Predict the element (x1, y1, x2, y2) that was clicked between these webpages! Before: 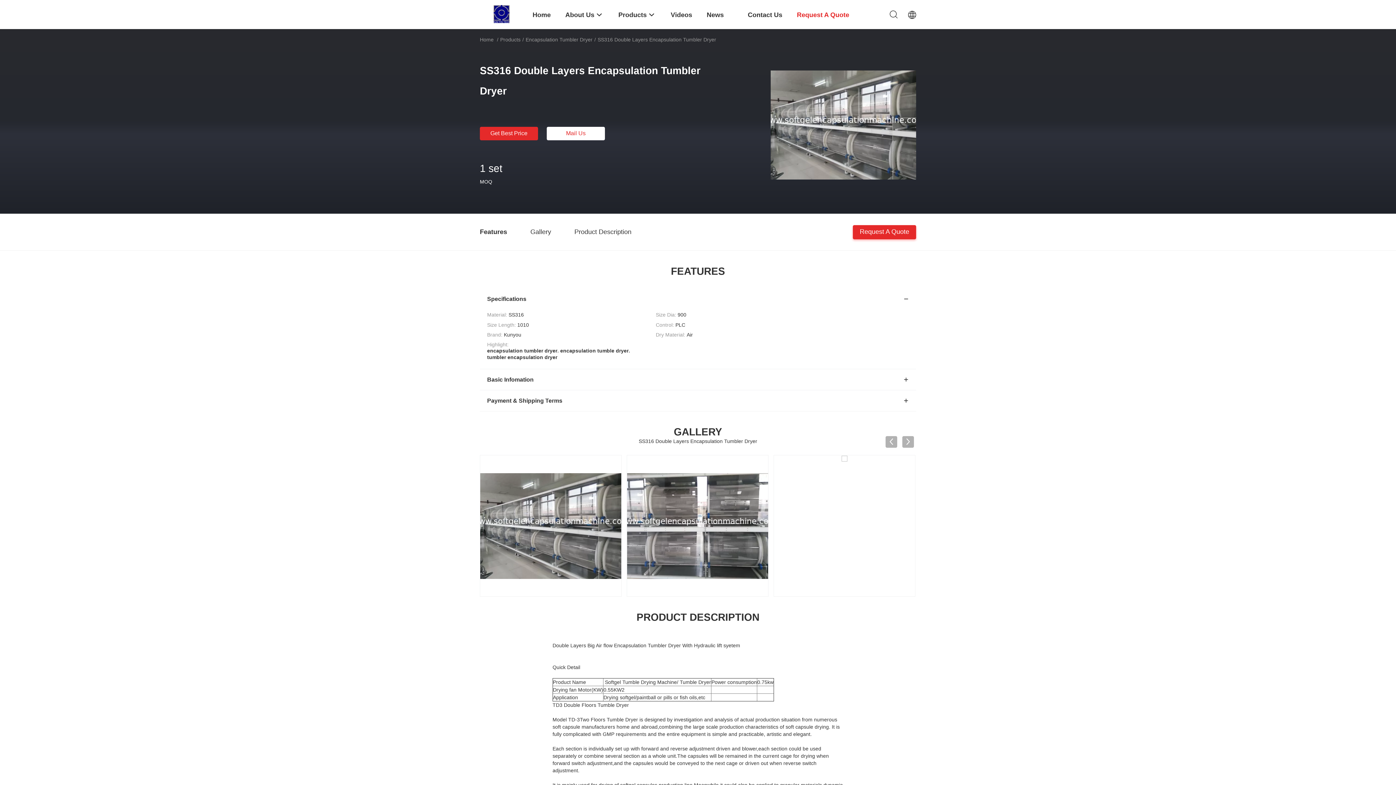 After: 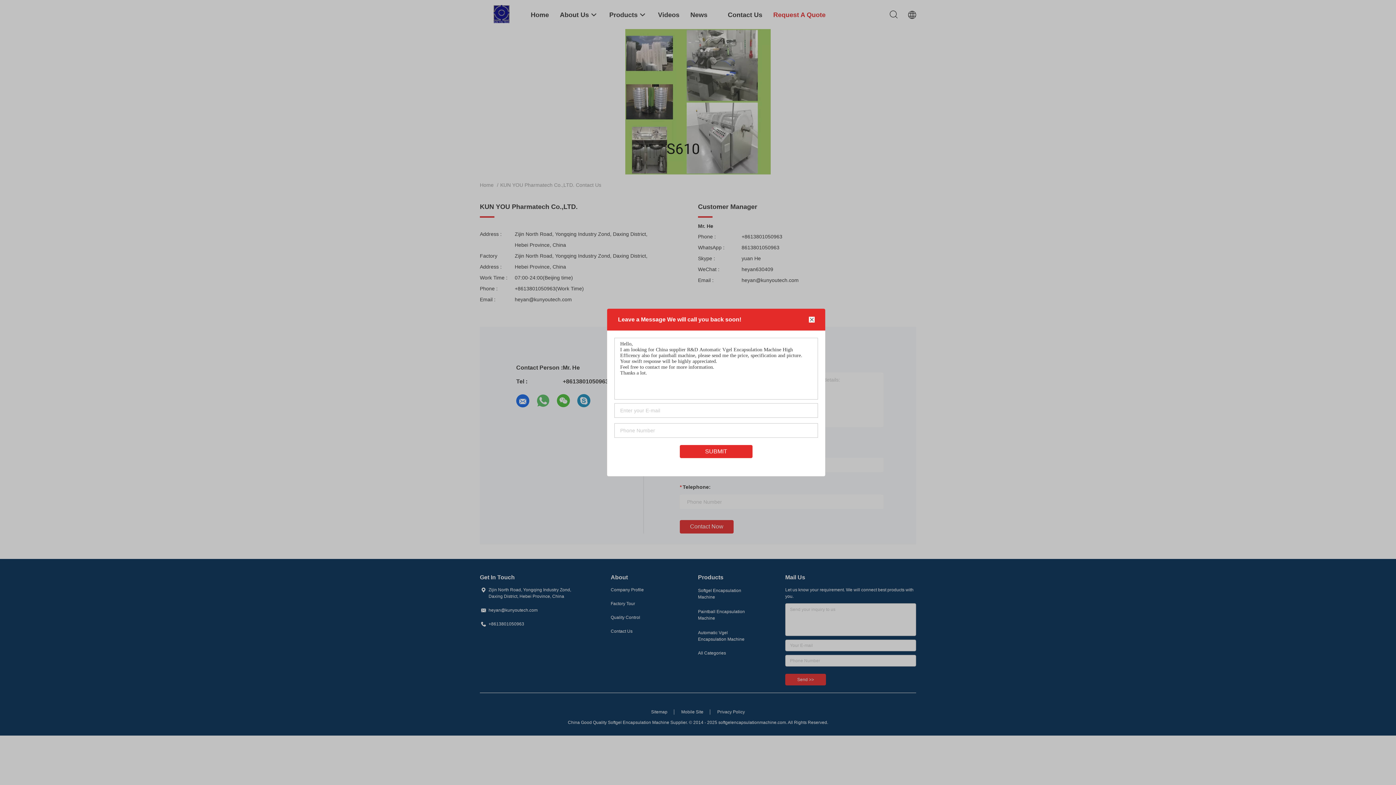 Action: label: Contact Us bbox: (748, 0, 782, 29)